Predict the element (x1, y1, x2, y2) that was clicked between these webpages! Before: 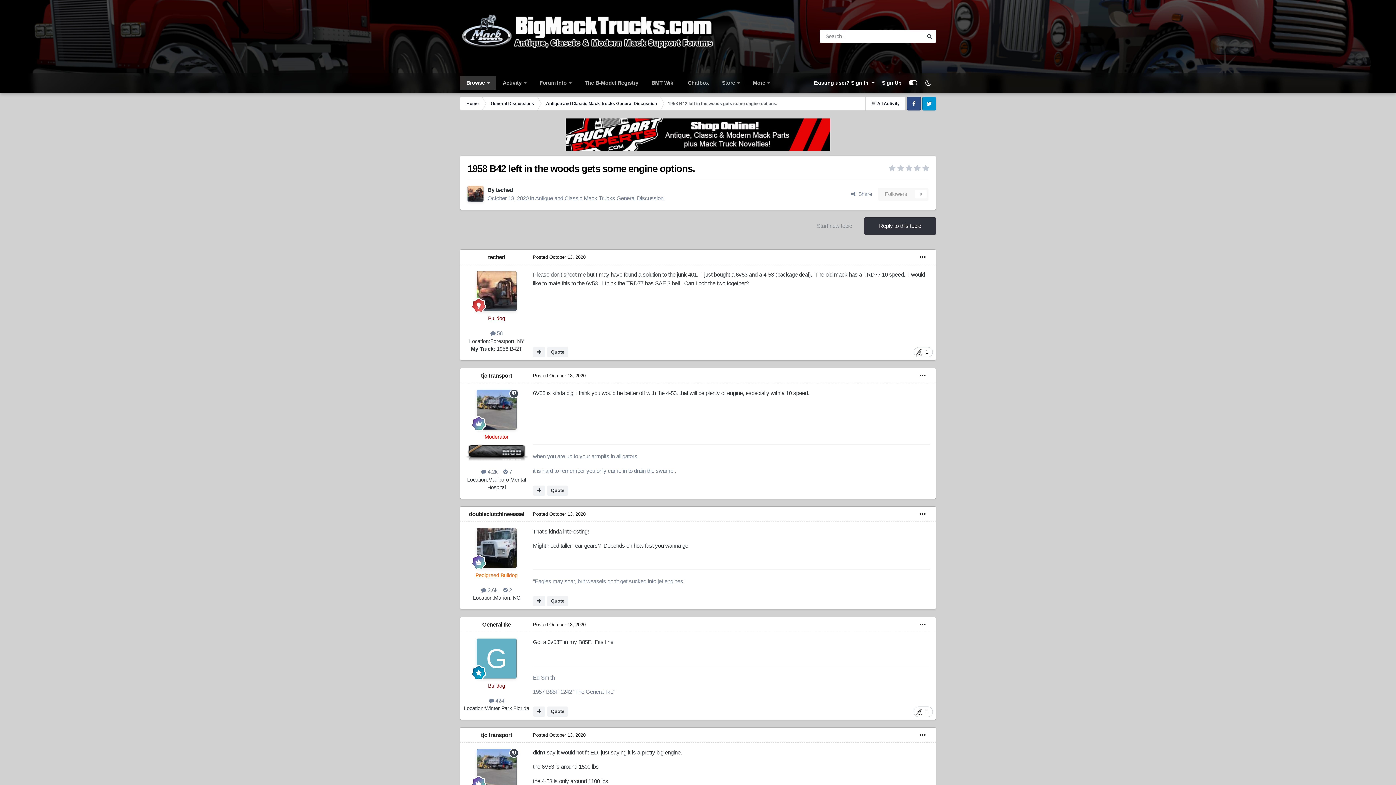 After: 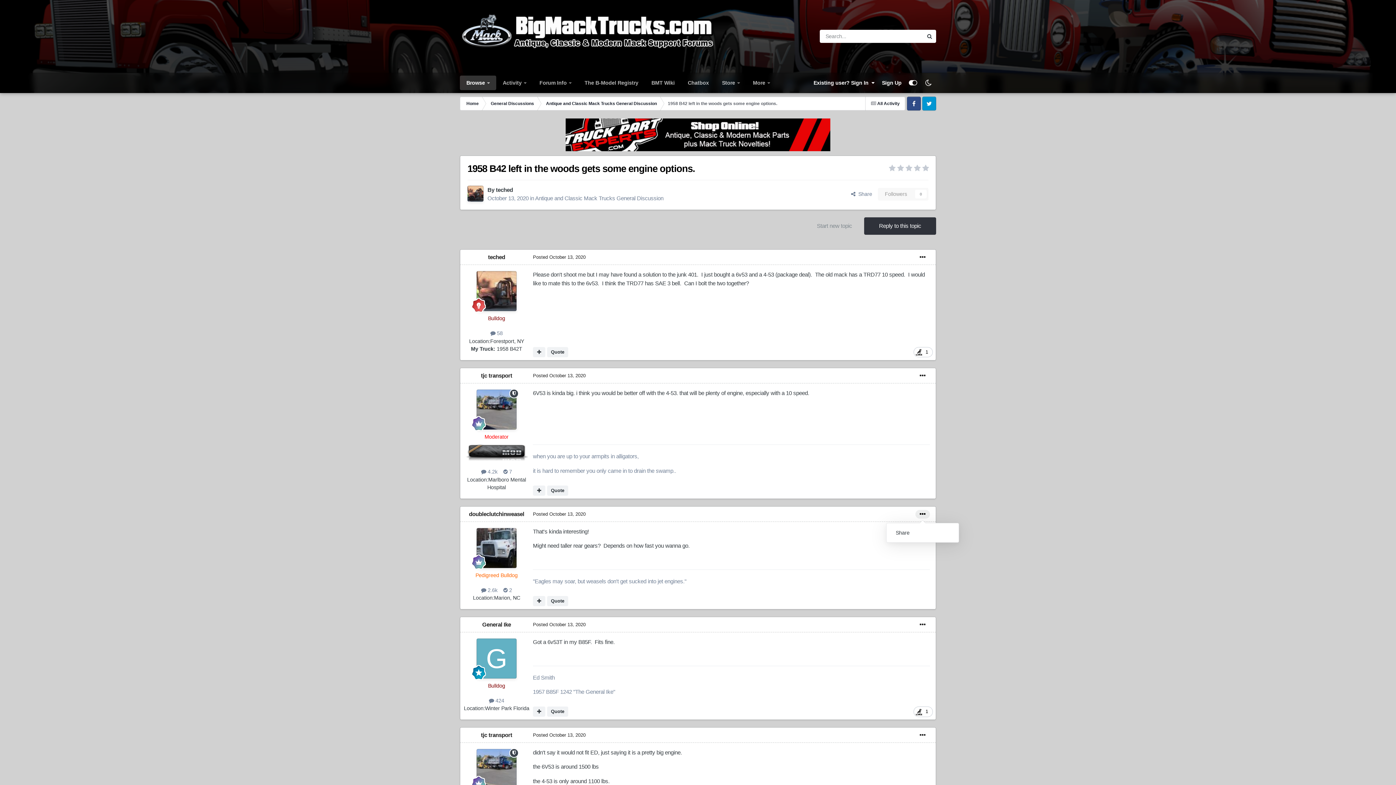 Action: bbox: (915, 510, 930, 518)